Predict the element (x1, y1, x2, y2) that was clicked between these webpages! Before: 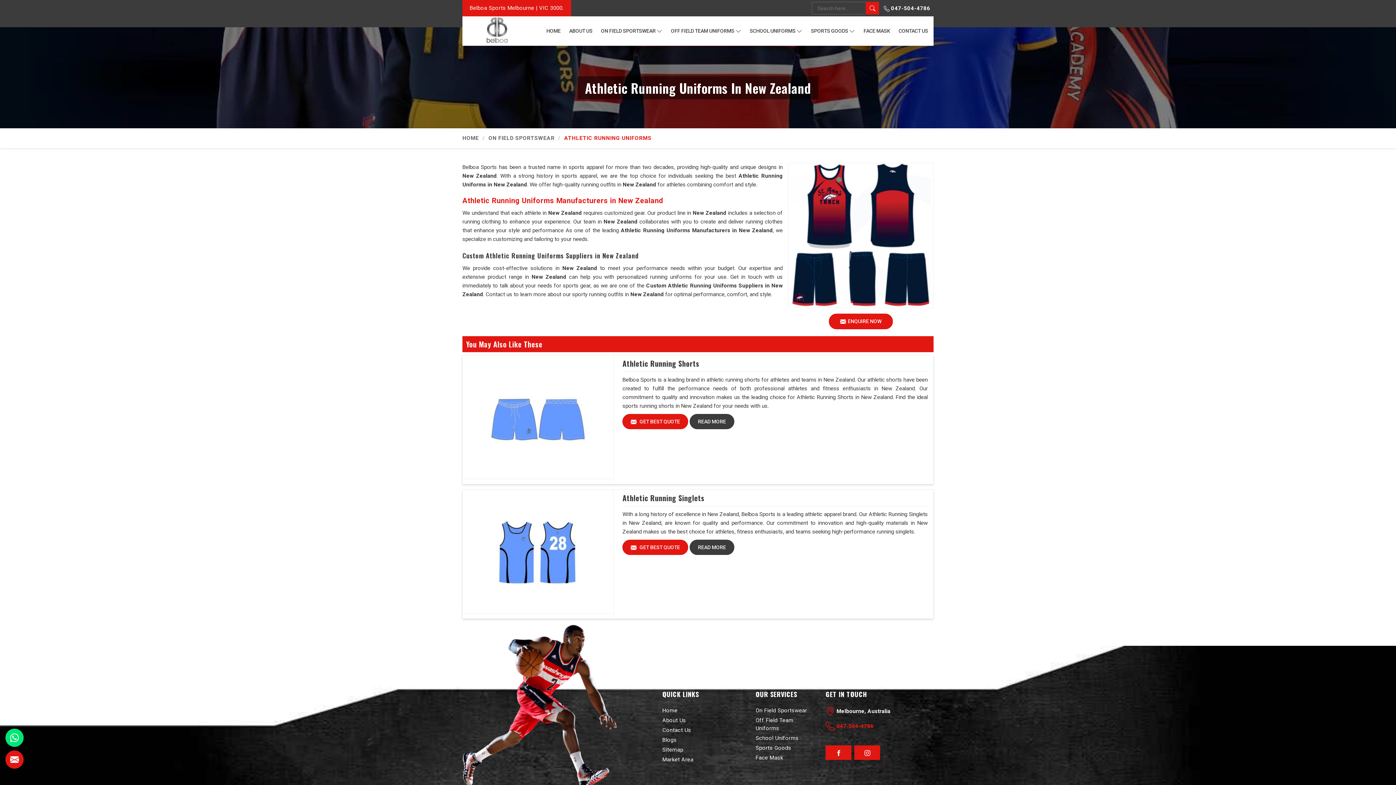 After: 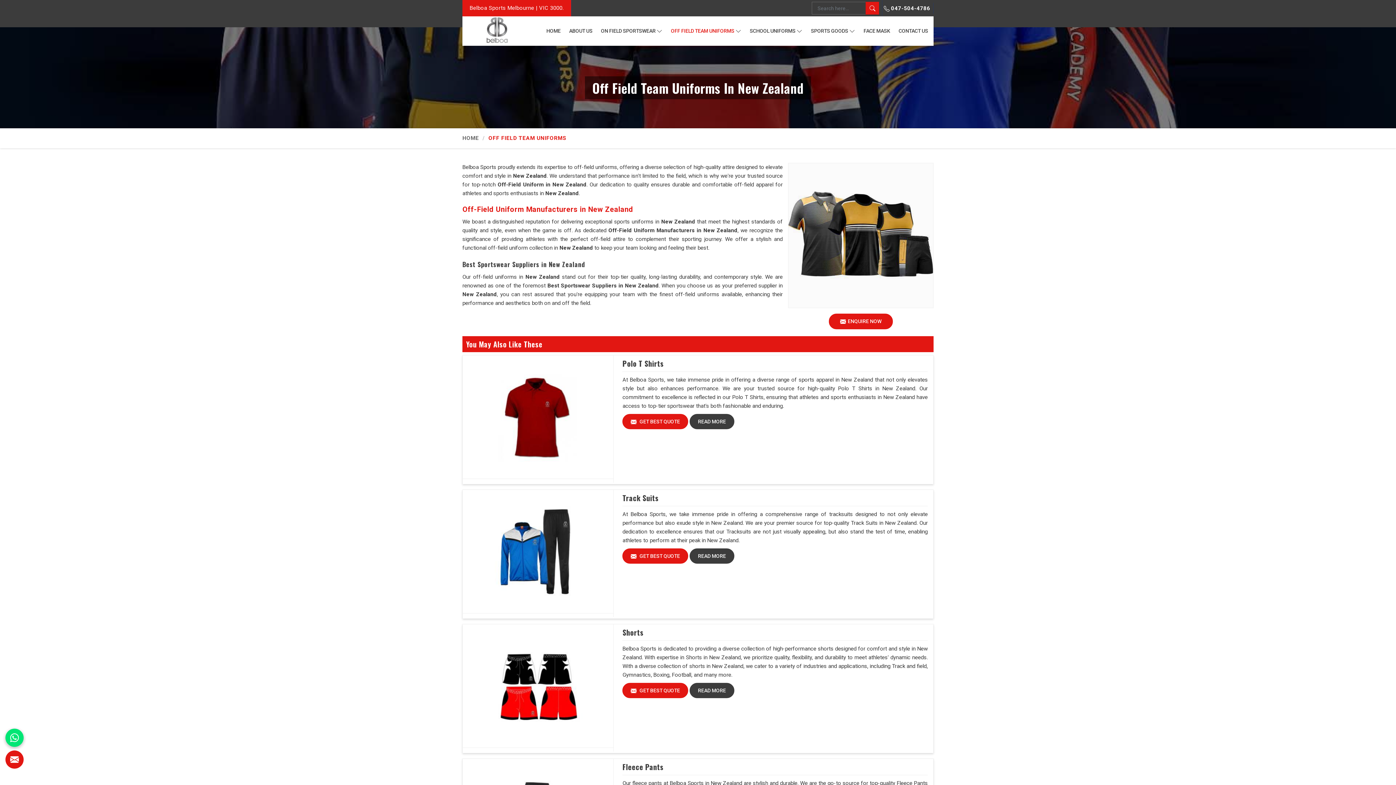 Action: label: Off Field Team Uniforms bbox: (755, 716, 817, 732)